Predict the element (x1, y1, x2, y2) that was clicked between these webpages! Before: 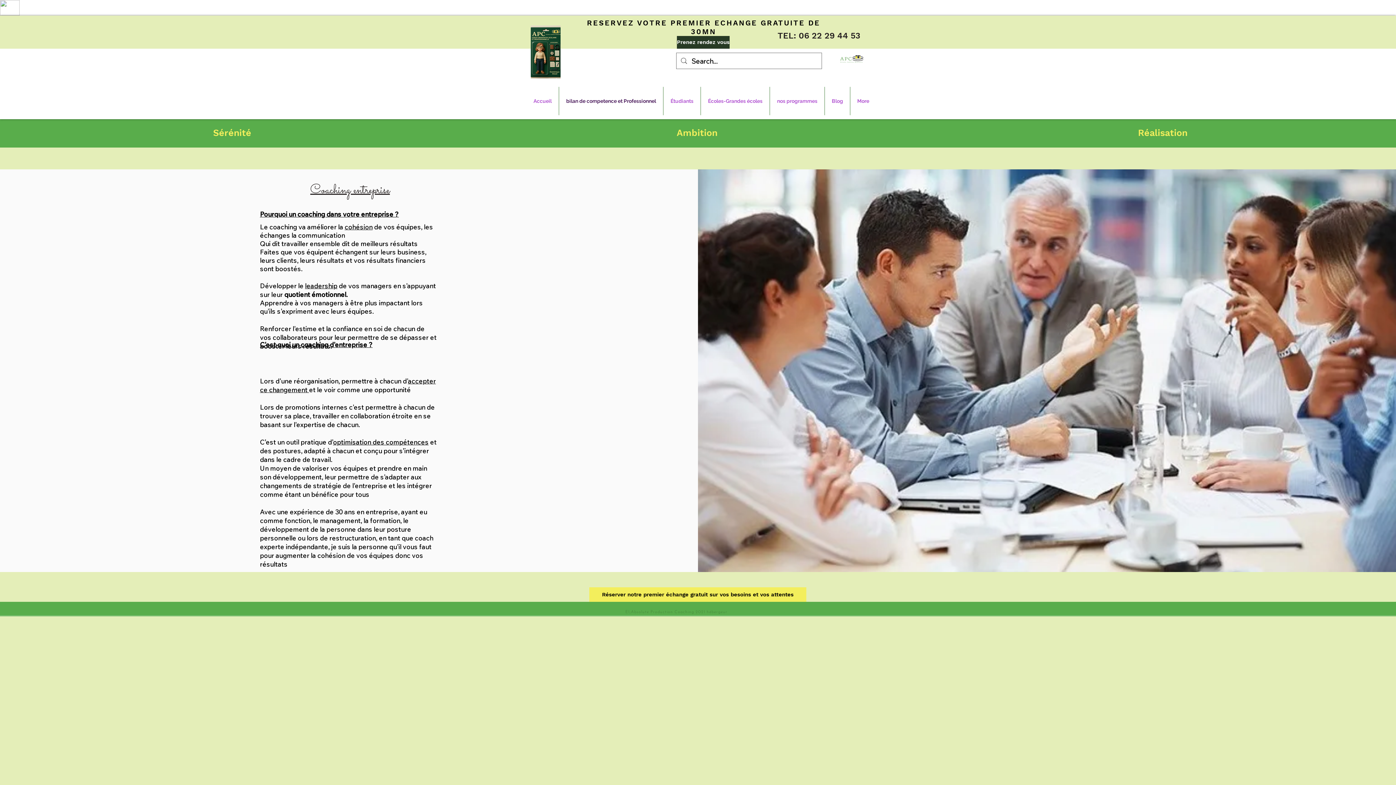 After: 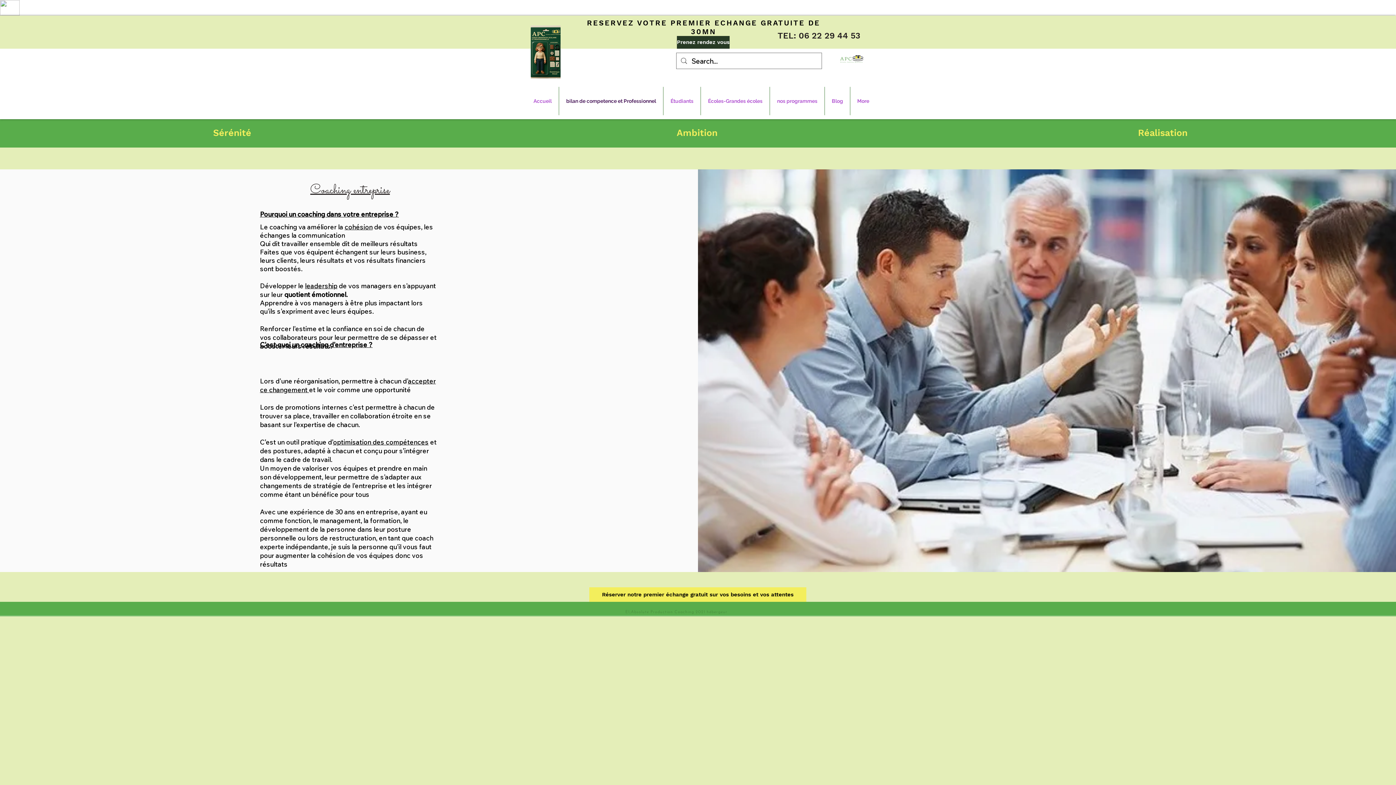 Action: bbox: (589, 587, 806, 602) label: Réserver notre premier échange gratuit sur vos besoins  et vos attentes